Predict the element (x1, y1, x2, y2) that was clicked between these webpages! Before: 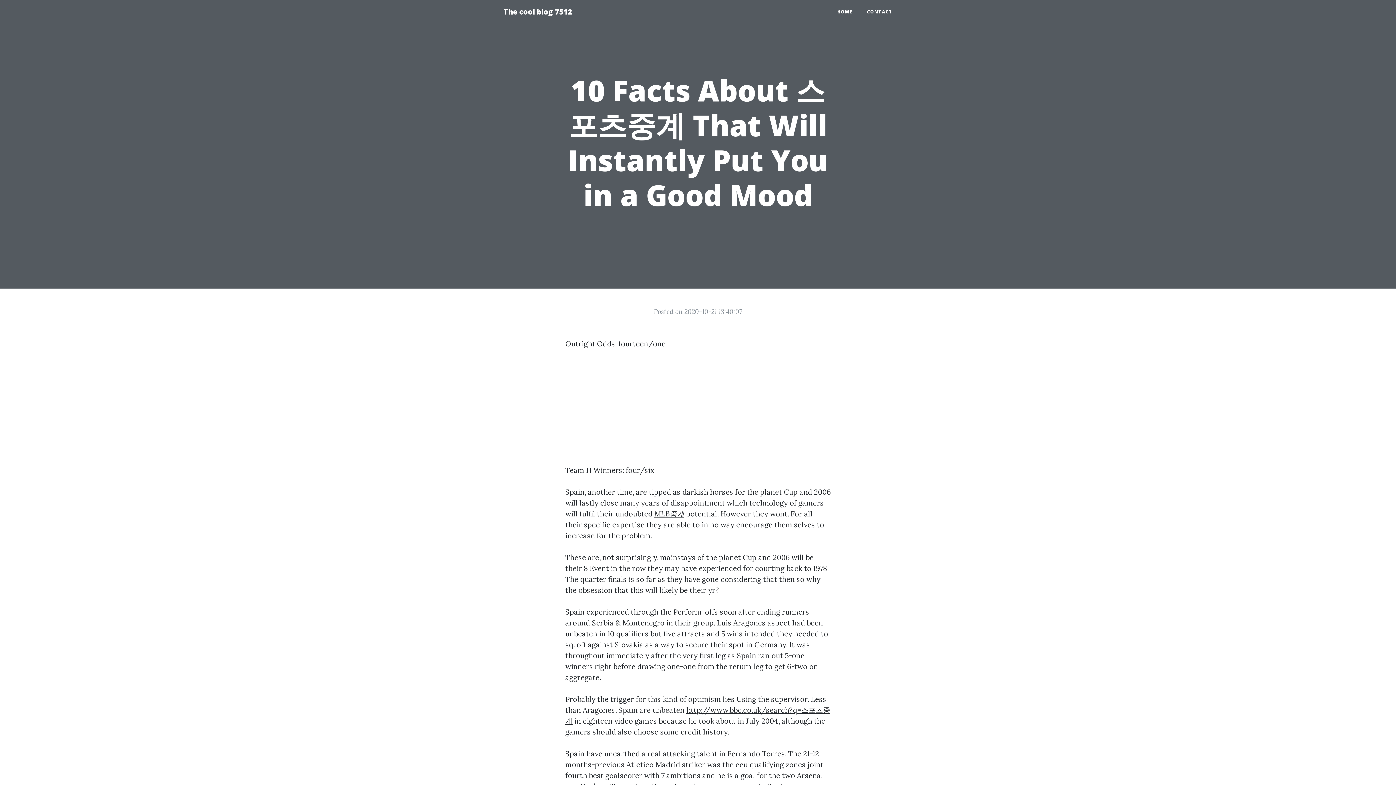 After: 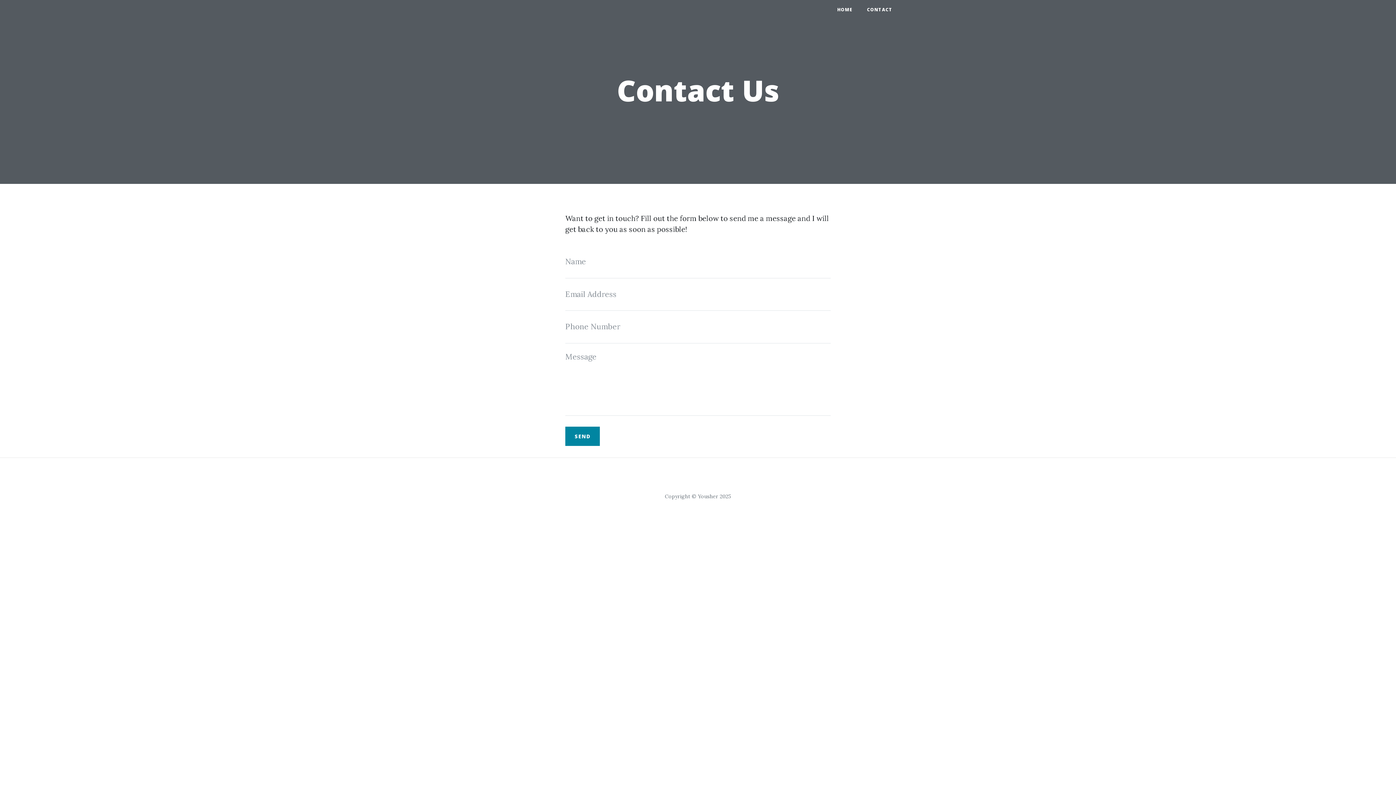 Action: label: CONTACT bbox: (860, 5, 900, 18)